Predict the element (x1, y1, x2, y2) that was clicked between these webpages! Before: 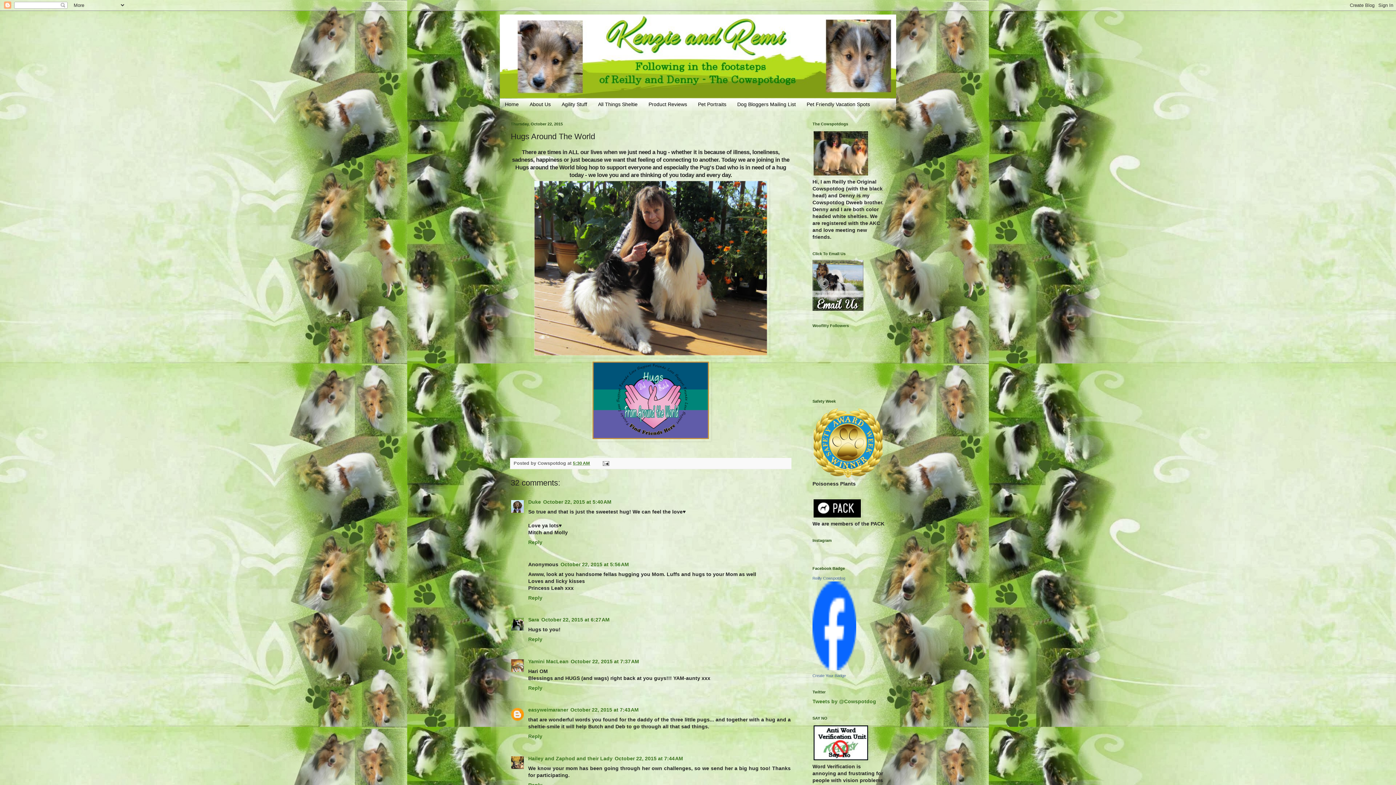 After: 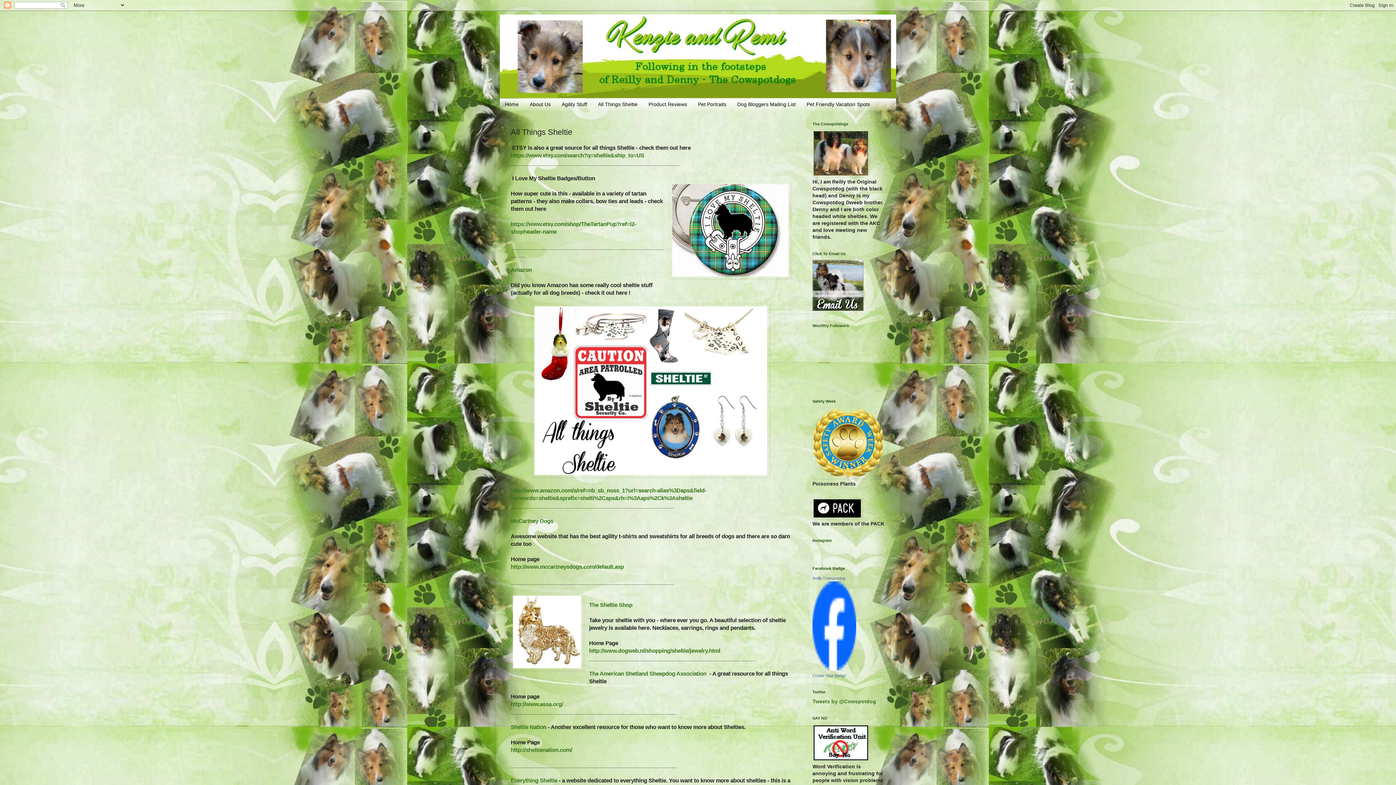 Action: label: All Things Sheltie bbox: (592, 98, 643, 110)